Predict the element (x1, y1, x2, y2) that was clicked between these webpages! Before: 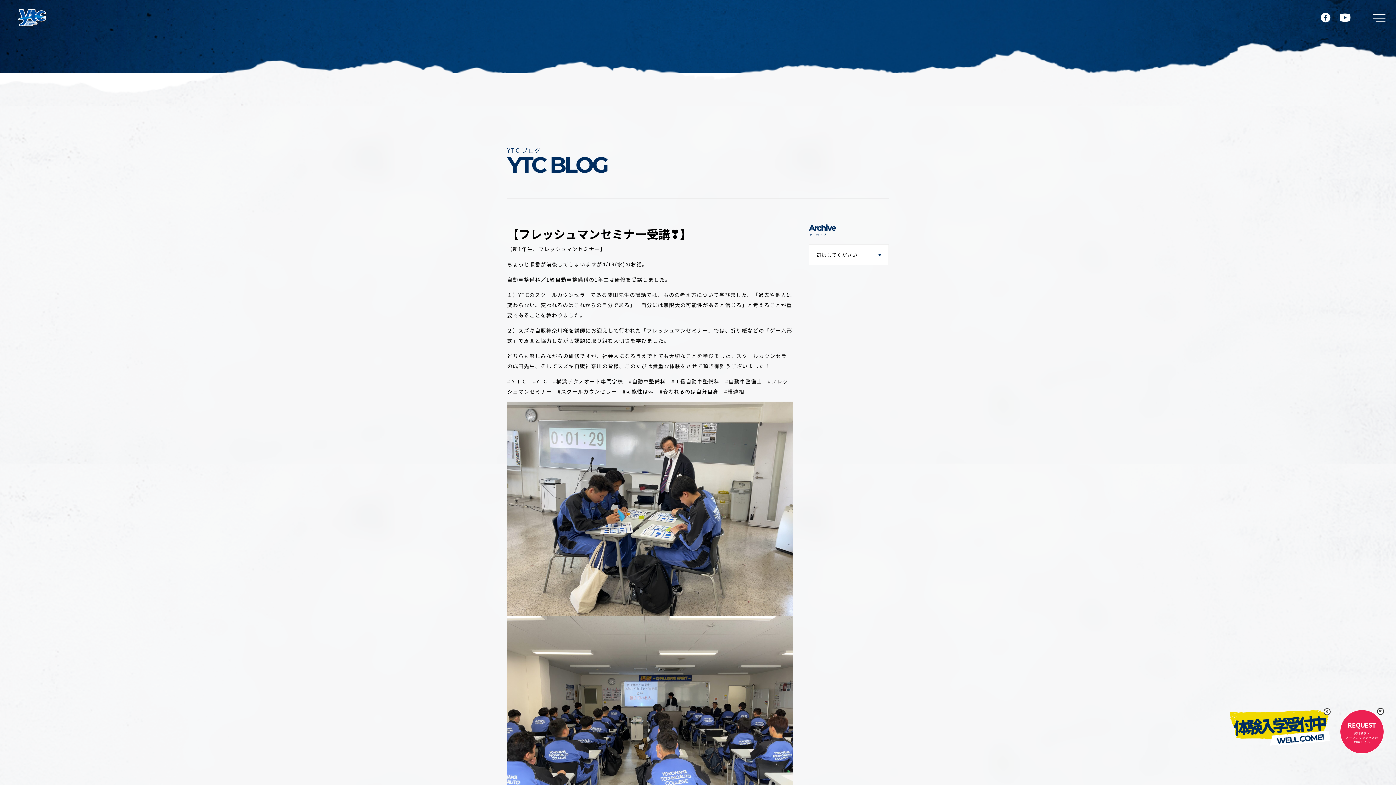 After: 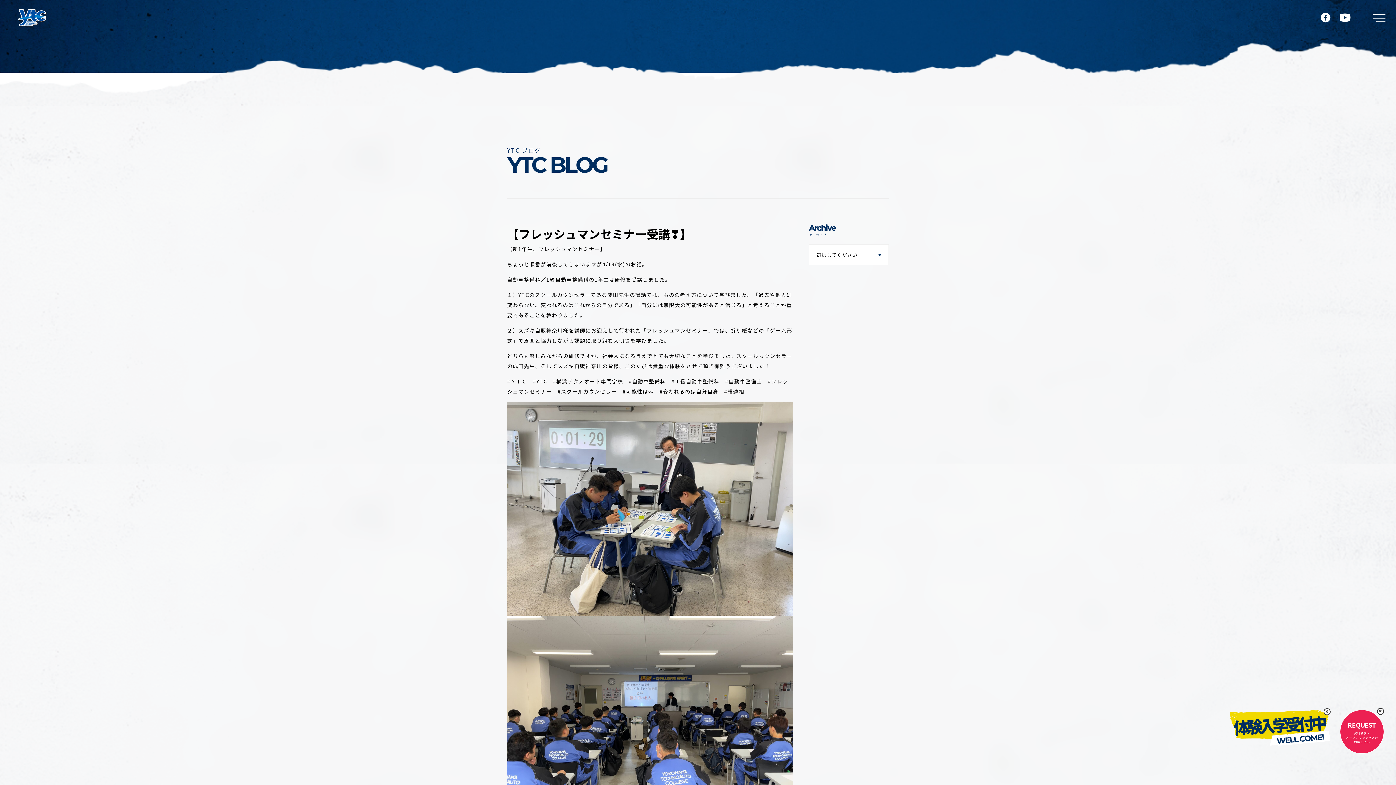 Action: bbox: (1321, 15, 1330, 23)